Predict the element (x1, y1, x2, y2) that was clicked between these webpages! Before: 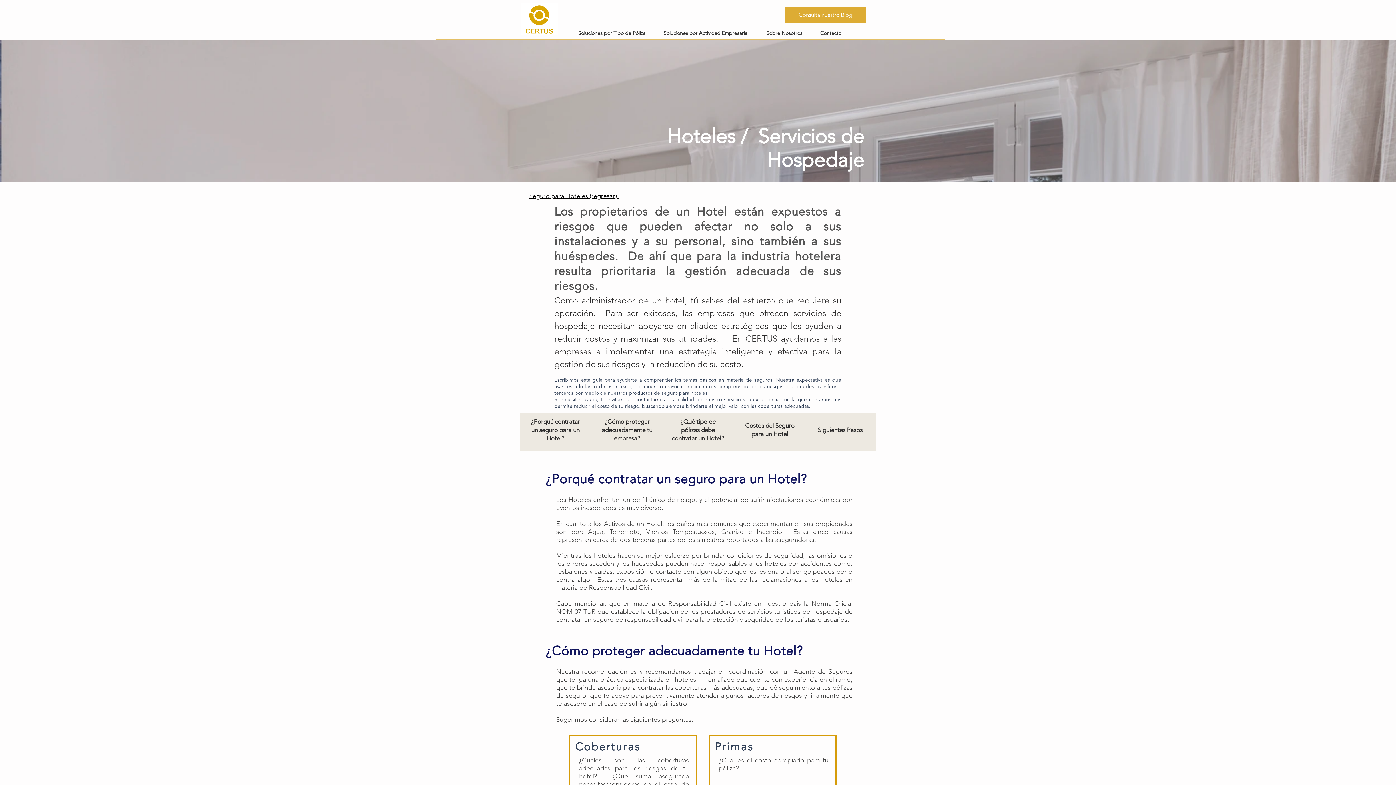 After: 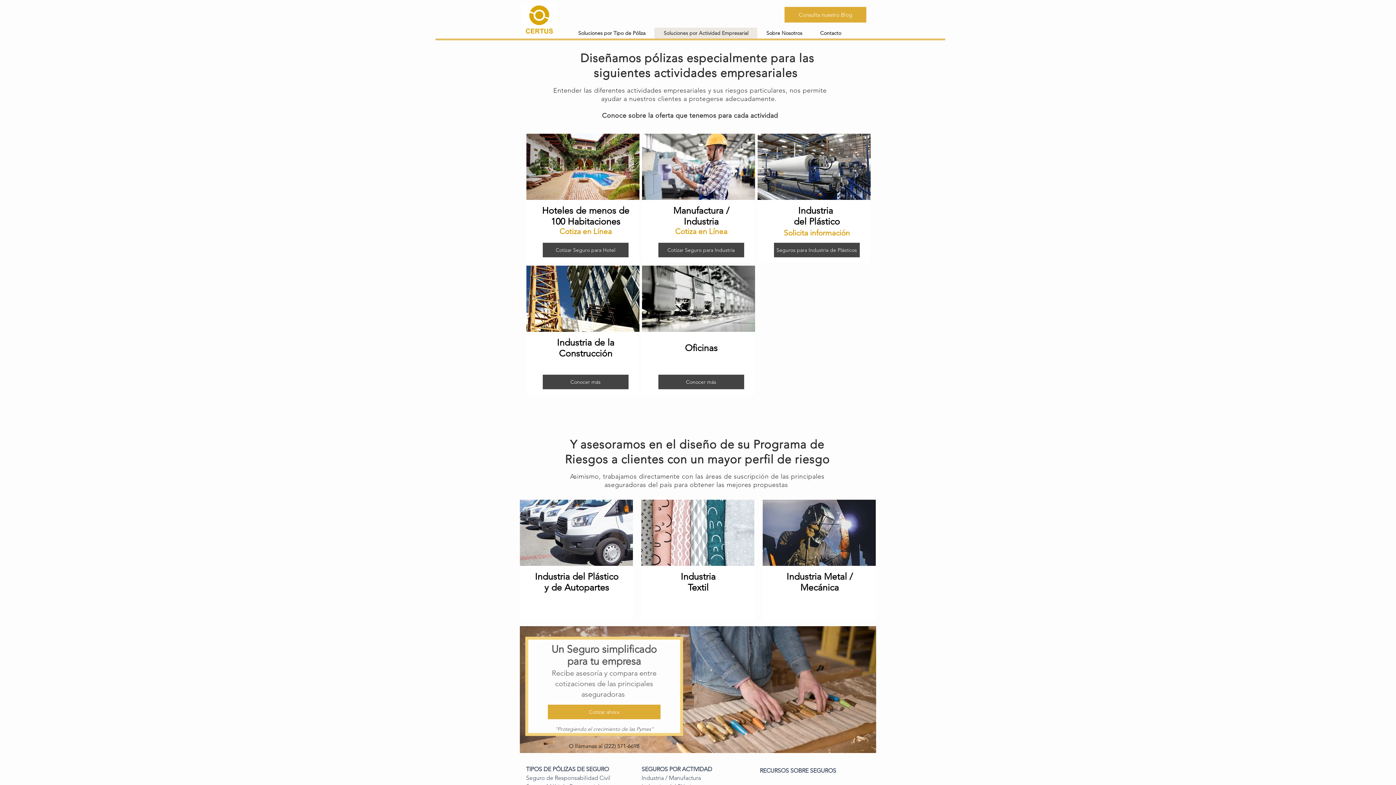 Action: label: Soluciones por Actividad Empresarial bbox: (654, 27, 757, 38)